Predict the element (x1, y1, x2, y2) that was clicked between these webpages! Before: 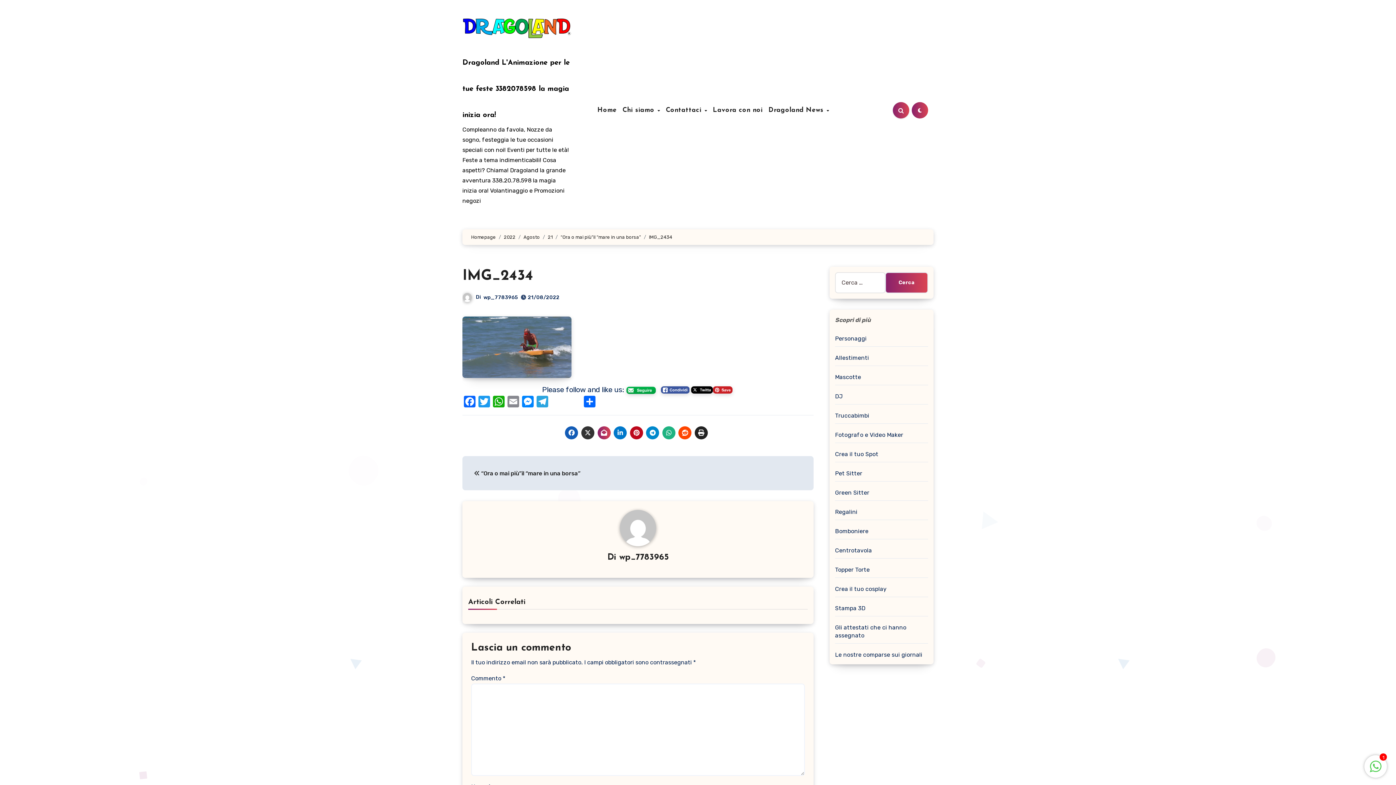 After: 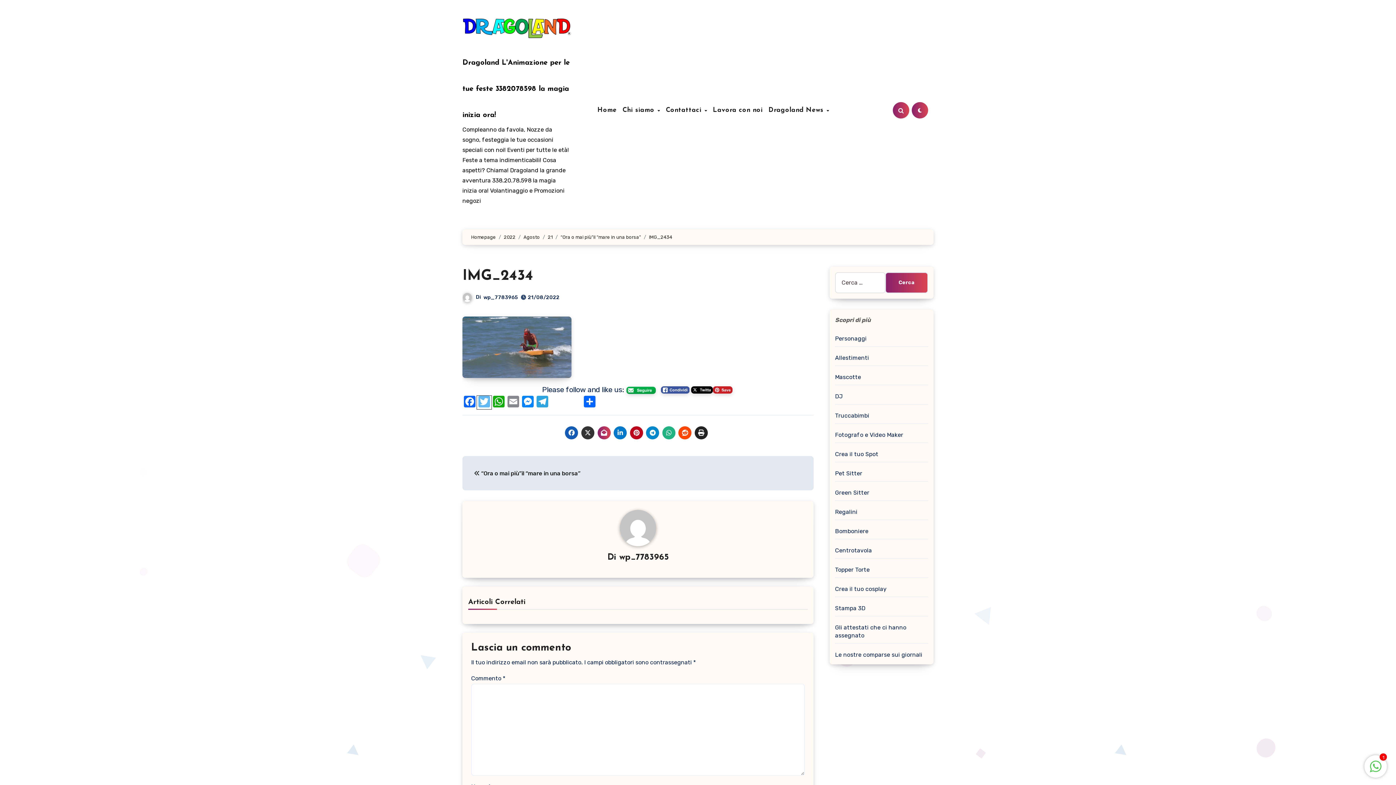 Action: label: Twitter bbox: (477, 396, 491, 409)